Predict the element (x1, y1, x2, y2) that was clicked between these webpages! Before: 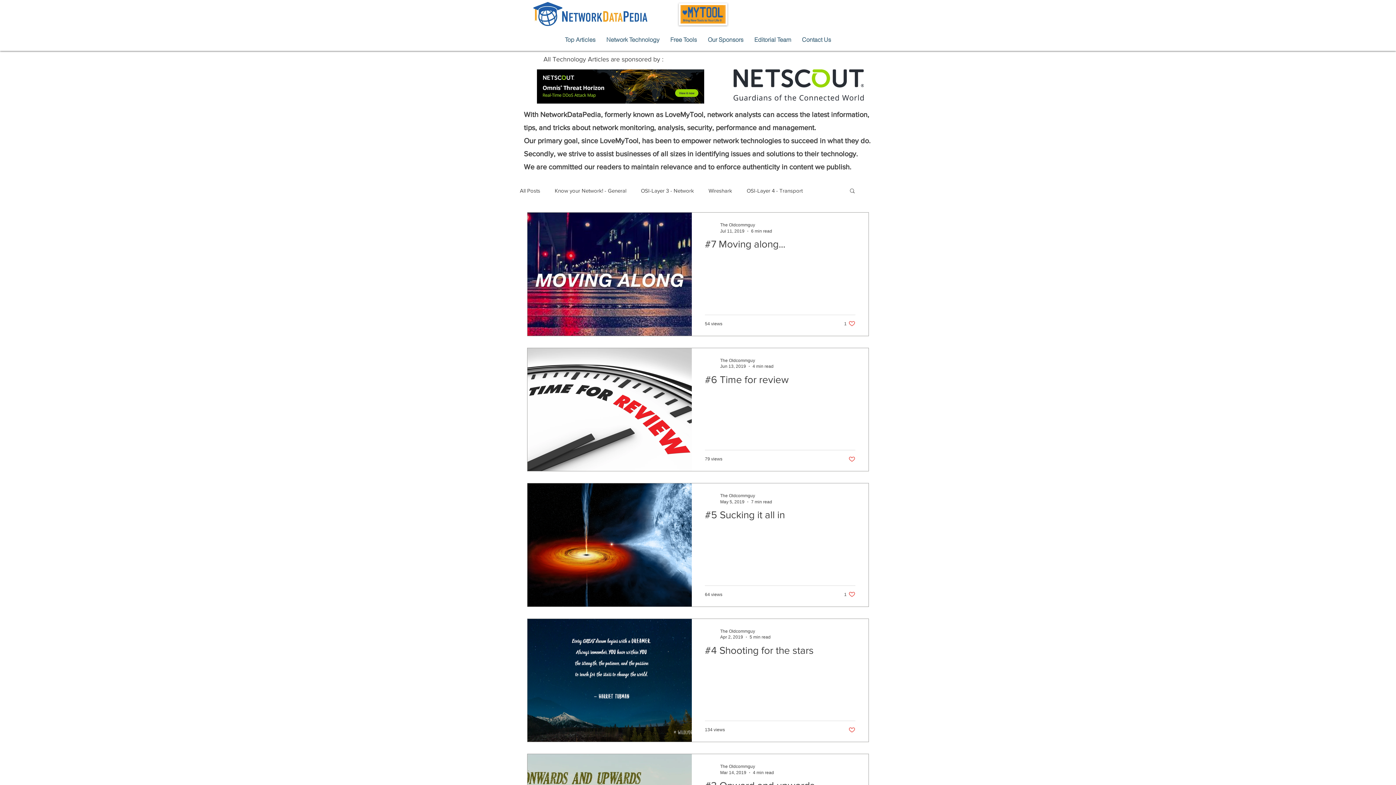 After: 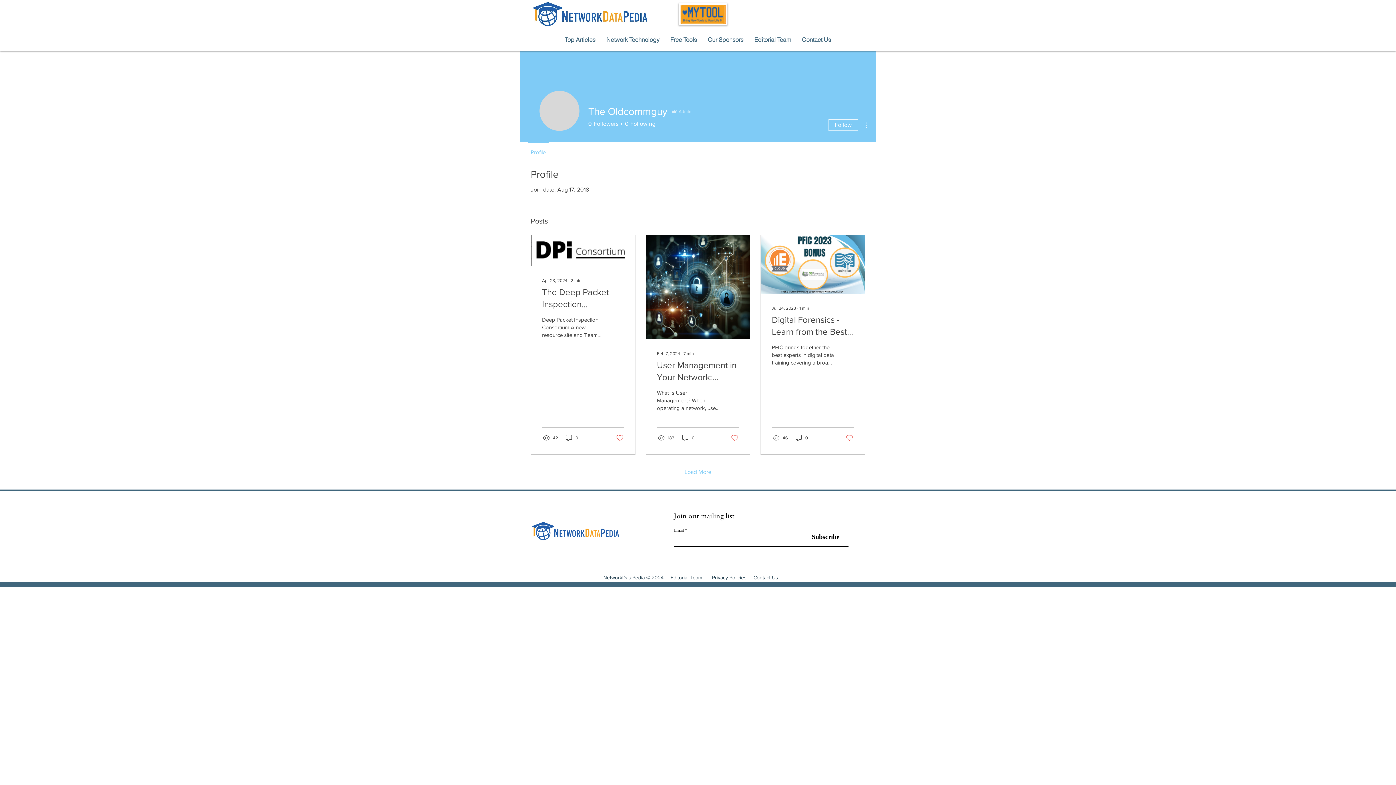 Action: bbox: (705, 763, 716, 775)